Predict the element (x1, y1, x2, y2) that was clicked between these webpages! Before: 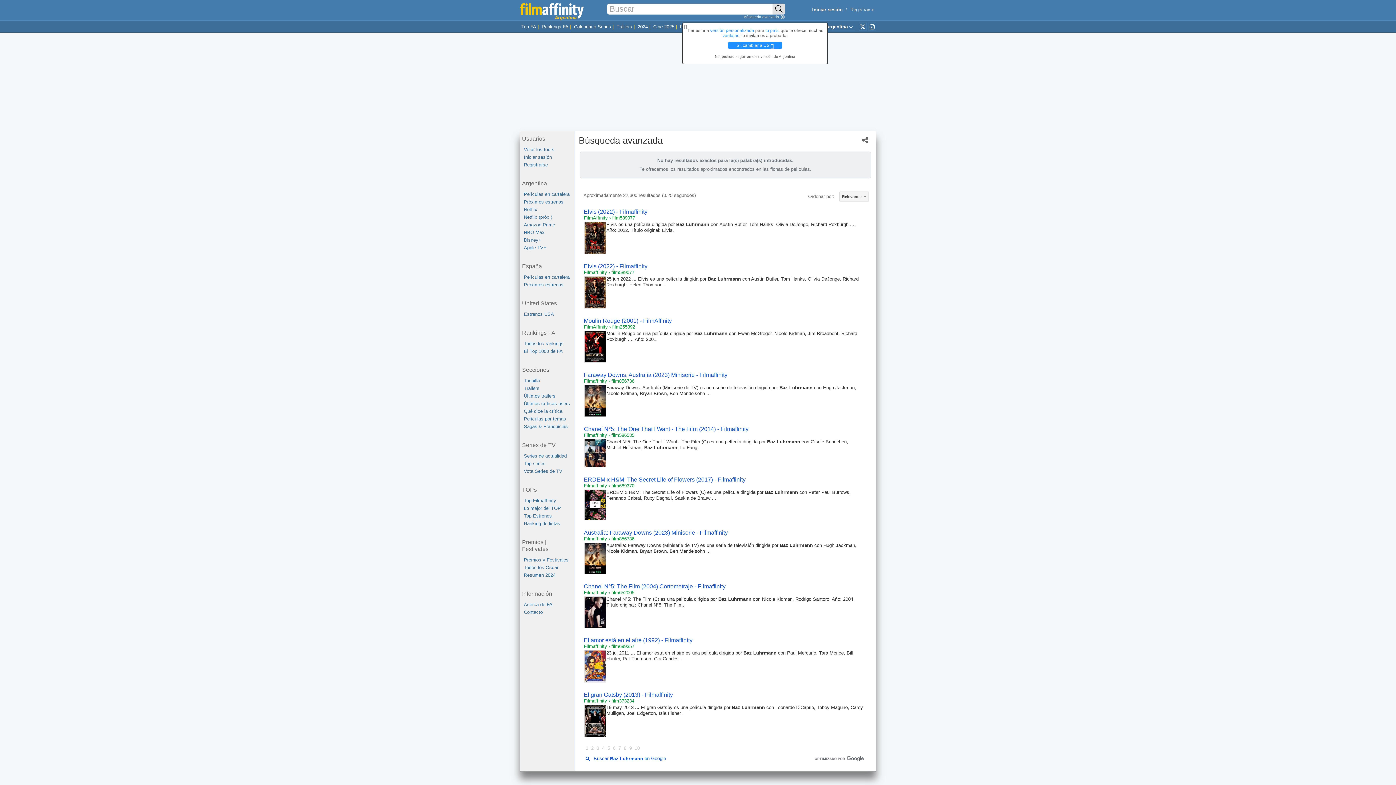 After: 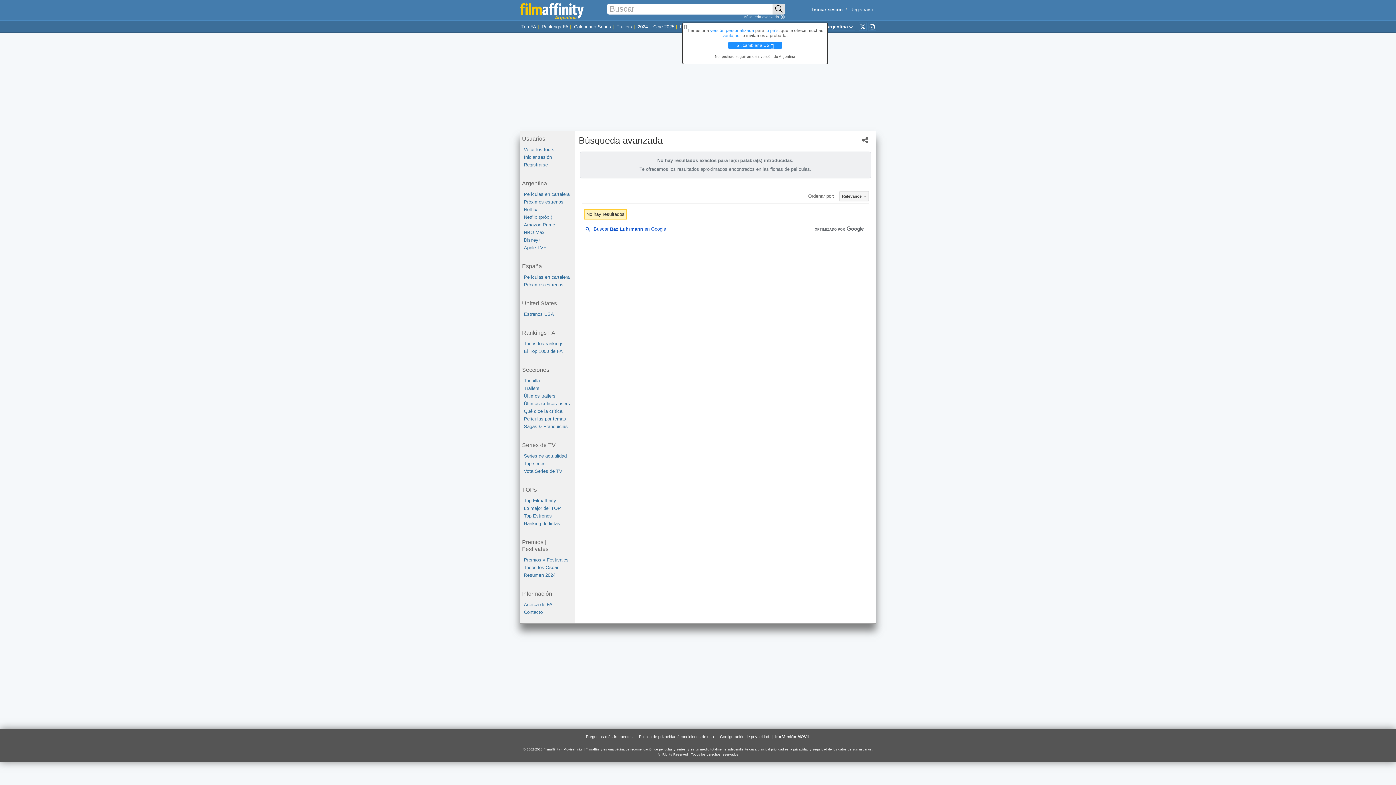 Action: label: Página 4 bbox: (602, 745, 604, 751)